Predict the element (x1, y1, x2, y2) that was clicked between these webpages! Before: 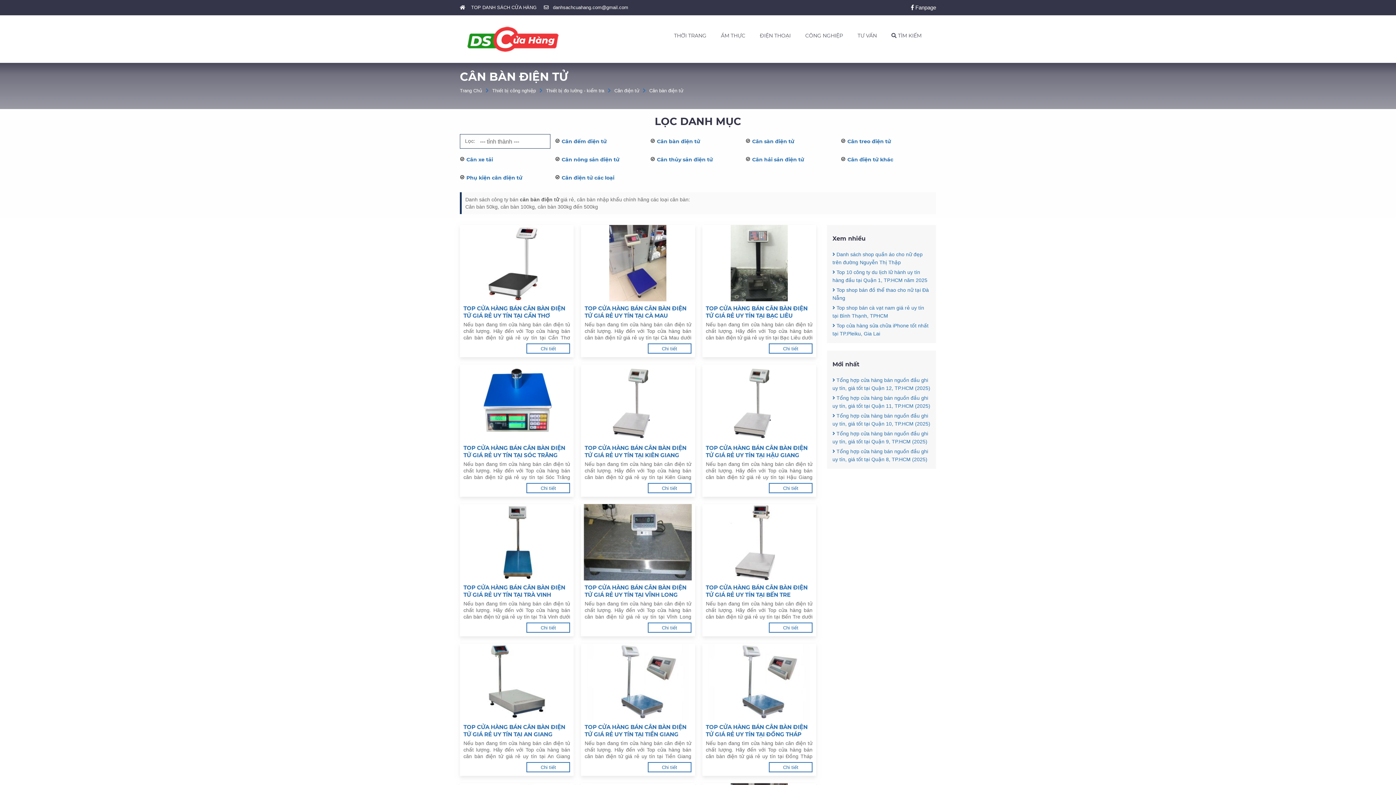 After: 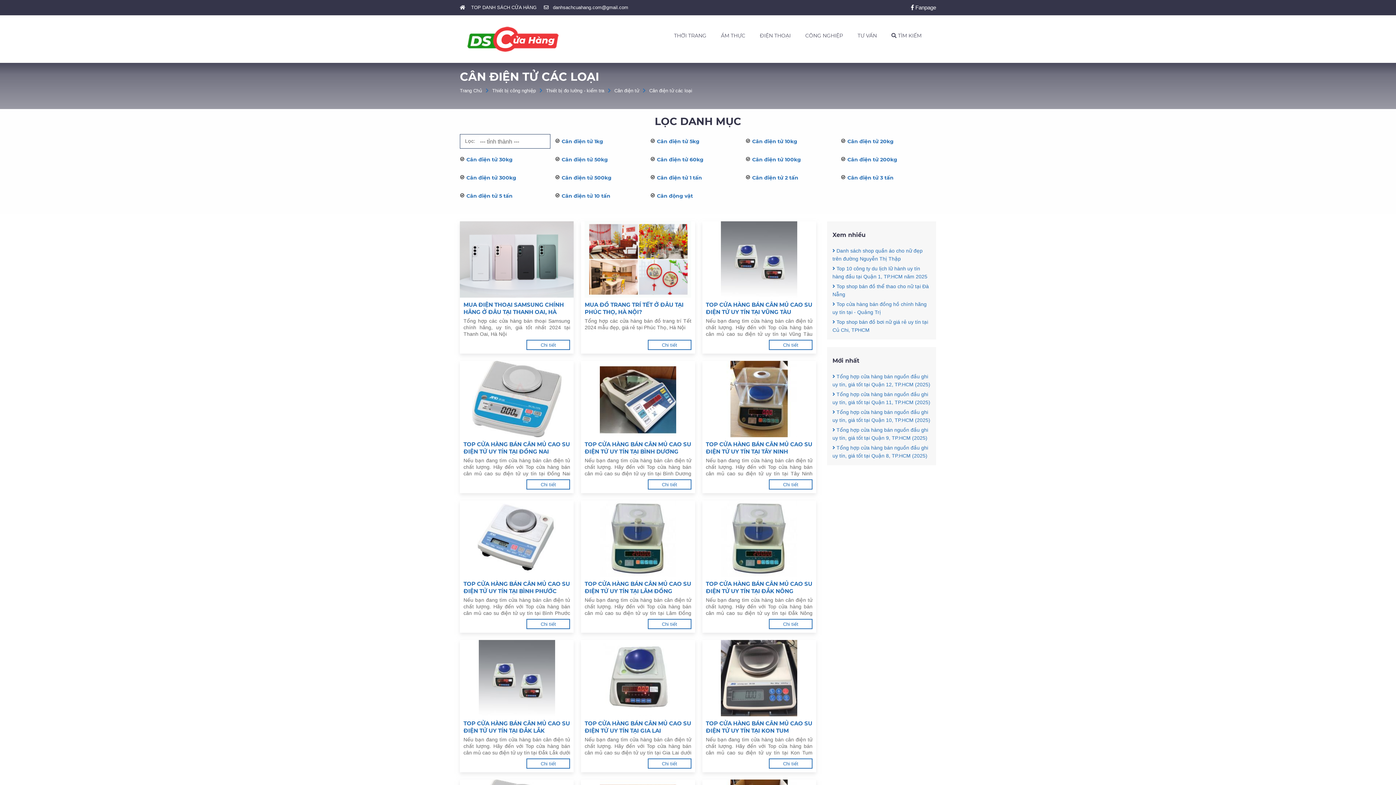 Action: label: Cân điện tử các loại bbox: (559, 174, 616, 182)